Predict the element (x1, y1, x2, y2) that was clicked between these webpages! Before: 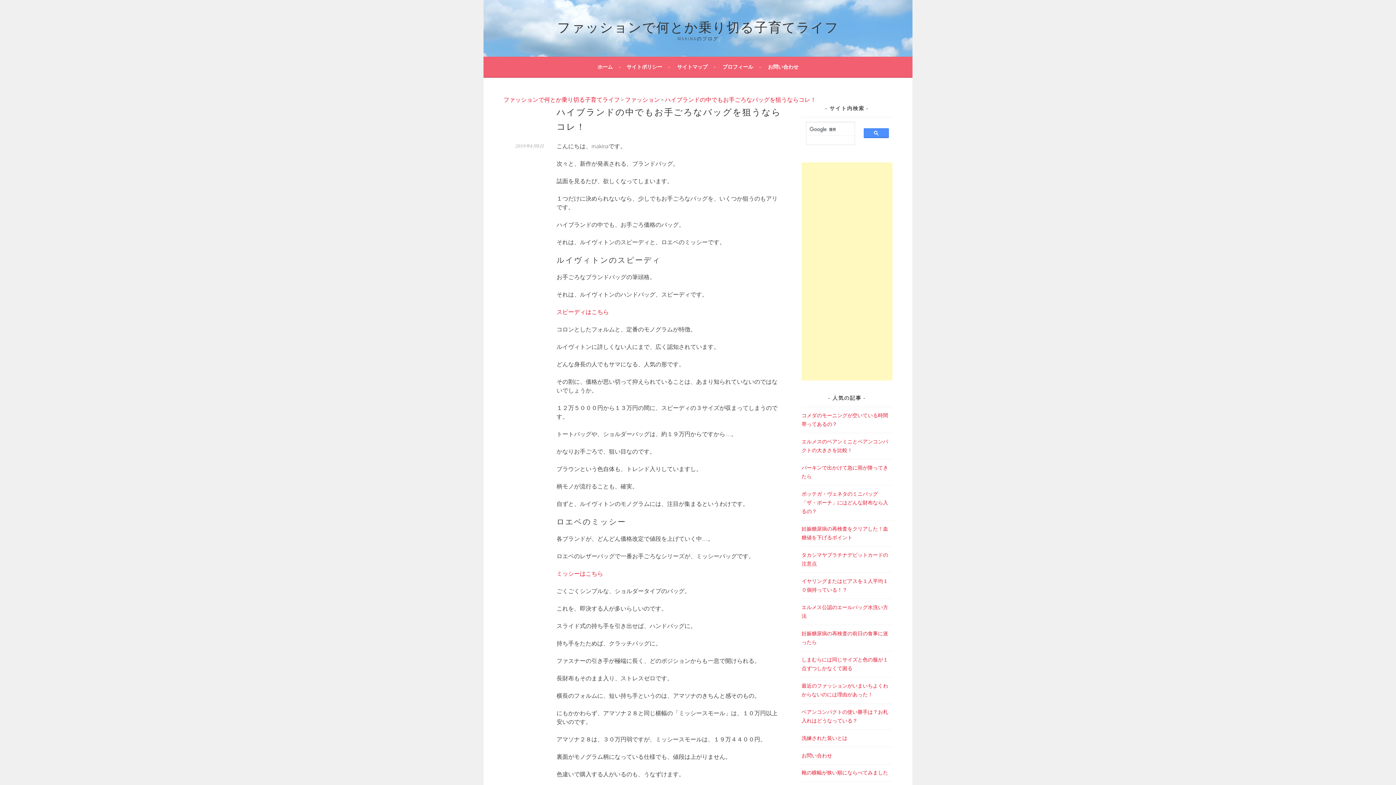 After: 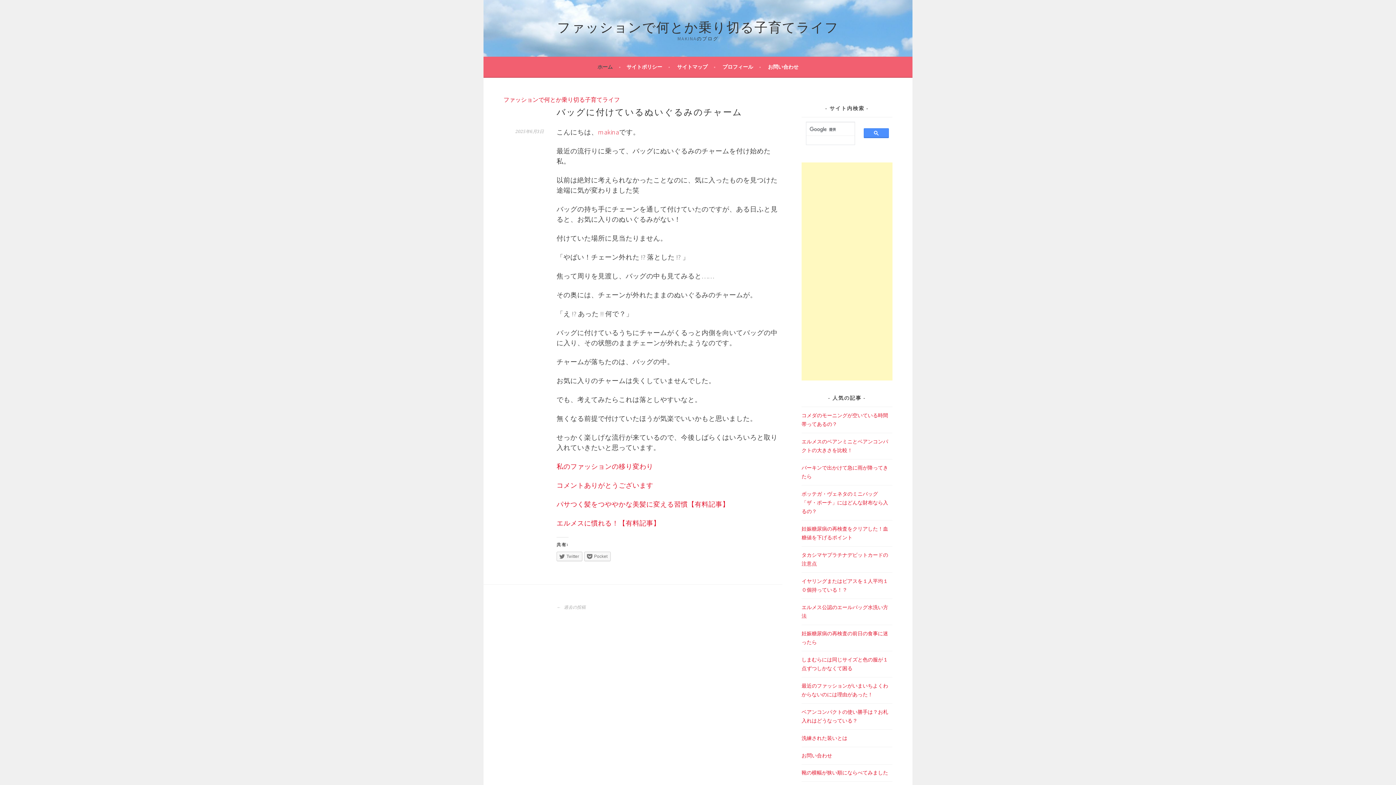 Action: label: ファッションで何とか乗り切る子育てライフ bbox: (557, 16, 839, 35)